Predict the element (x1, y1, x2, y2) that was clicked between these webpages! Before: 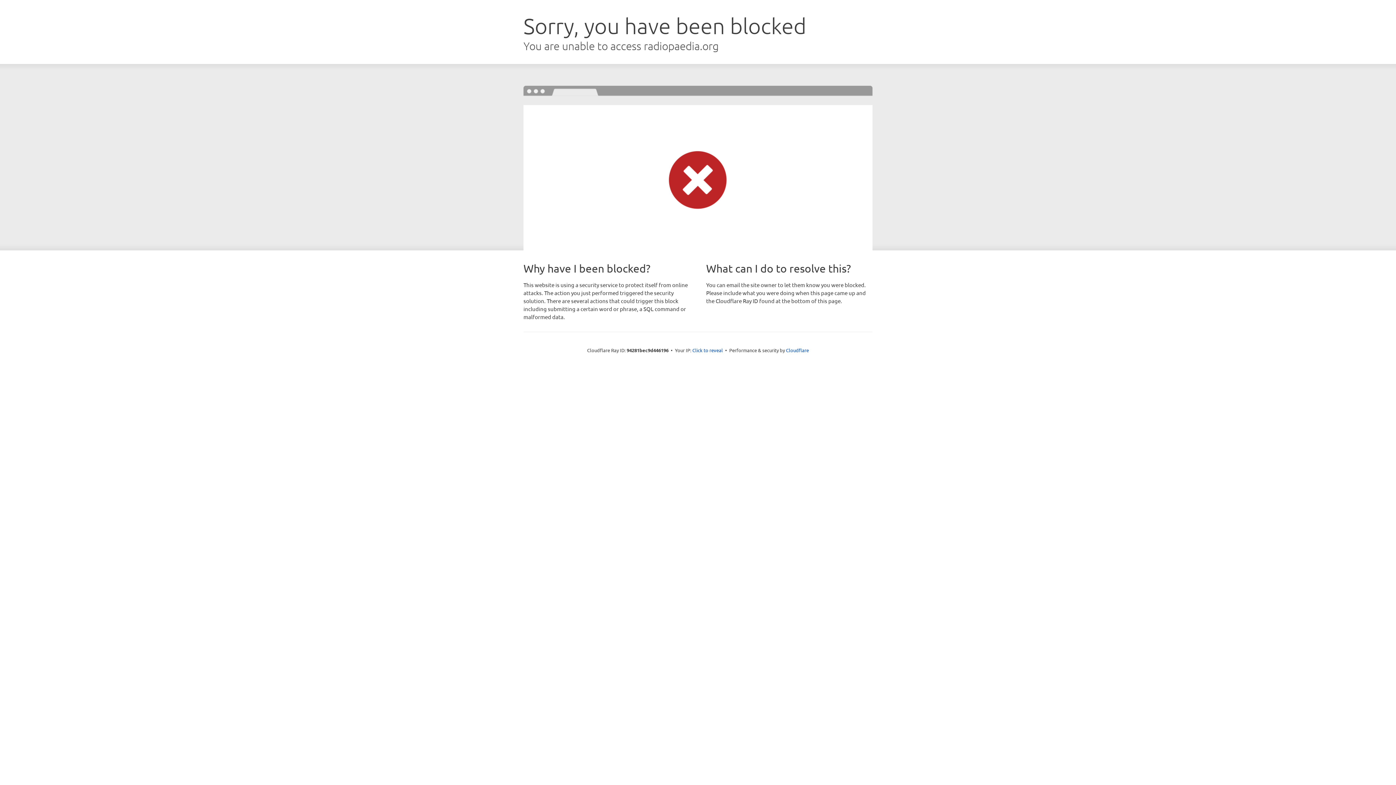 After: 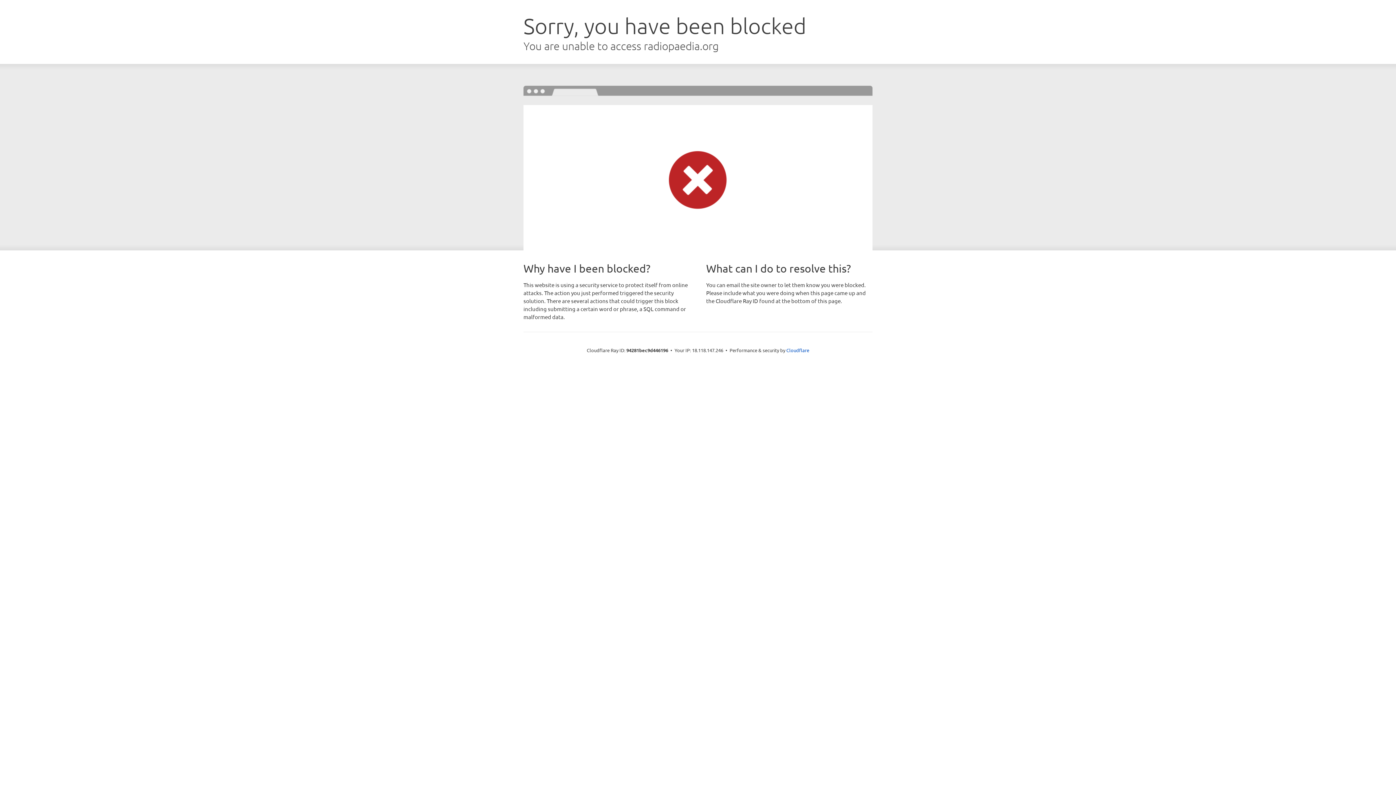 Action: label: Click to reveal bbox: (692, 346, 723, 353)